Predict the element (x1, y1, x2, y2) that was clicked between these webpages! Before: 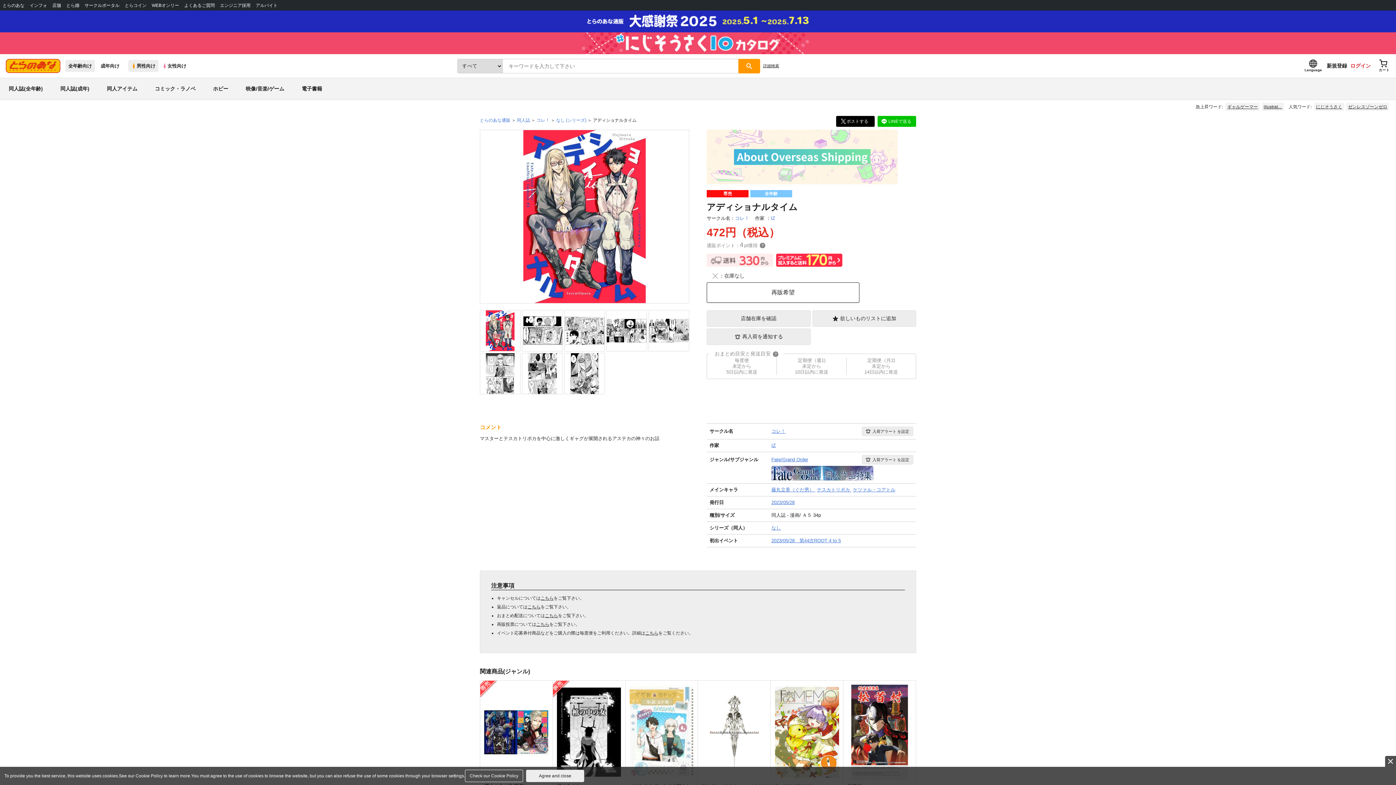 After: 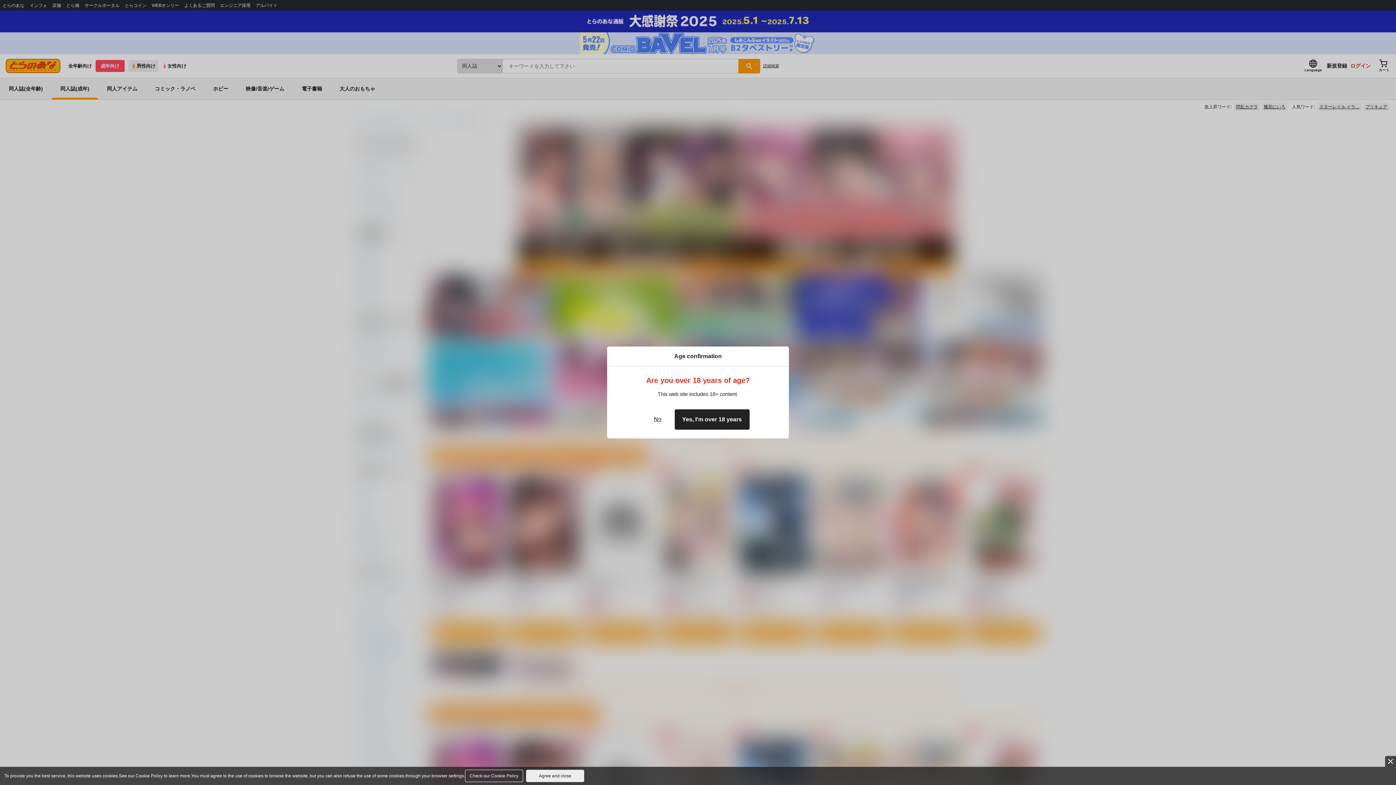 Action: bbox: (51, 78, 98, 99) label: 同人誌(成年)